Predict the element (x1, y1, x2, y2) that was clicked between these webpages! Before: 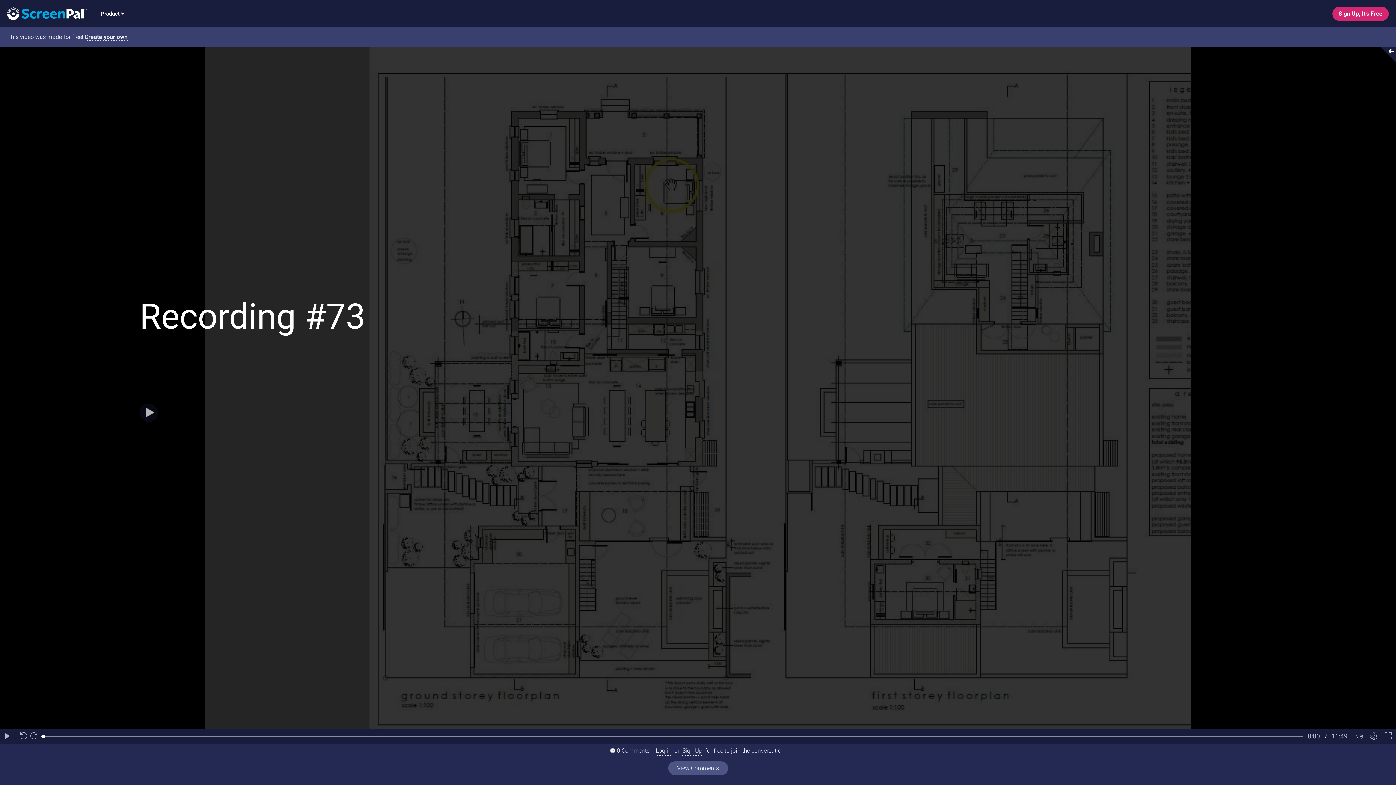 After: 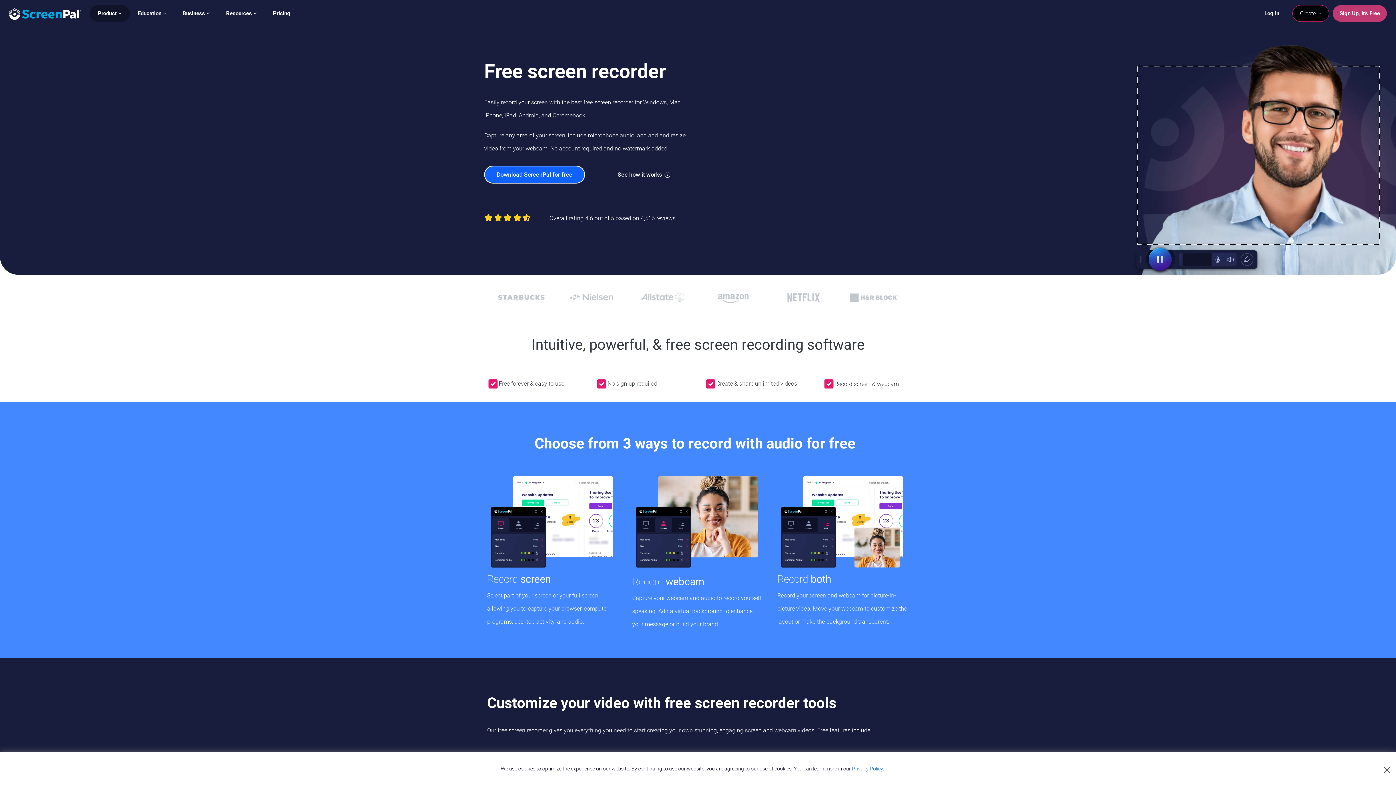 Action: bbox: (84, 33, 127, 40) label: Create your own